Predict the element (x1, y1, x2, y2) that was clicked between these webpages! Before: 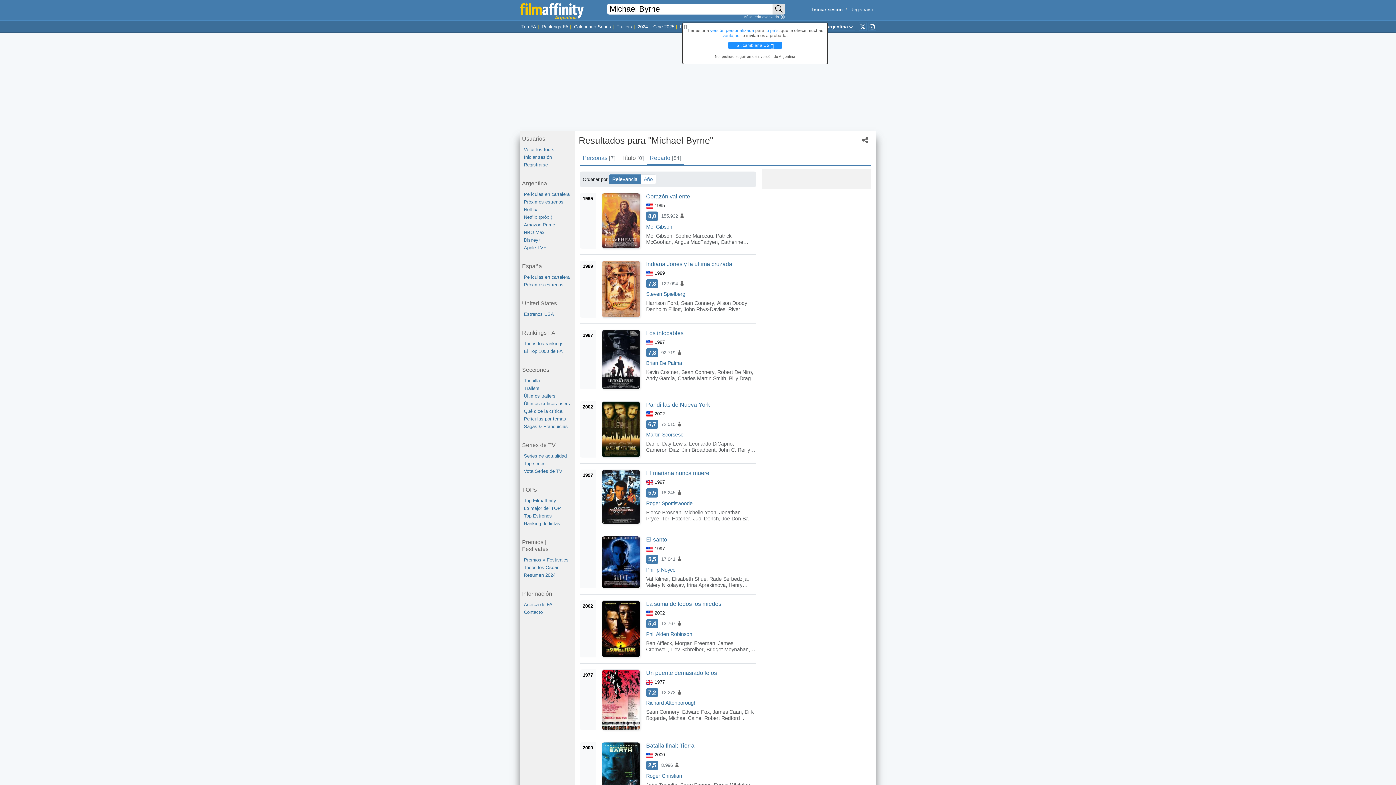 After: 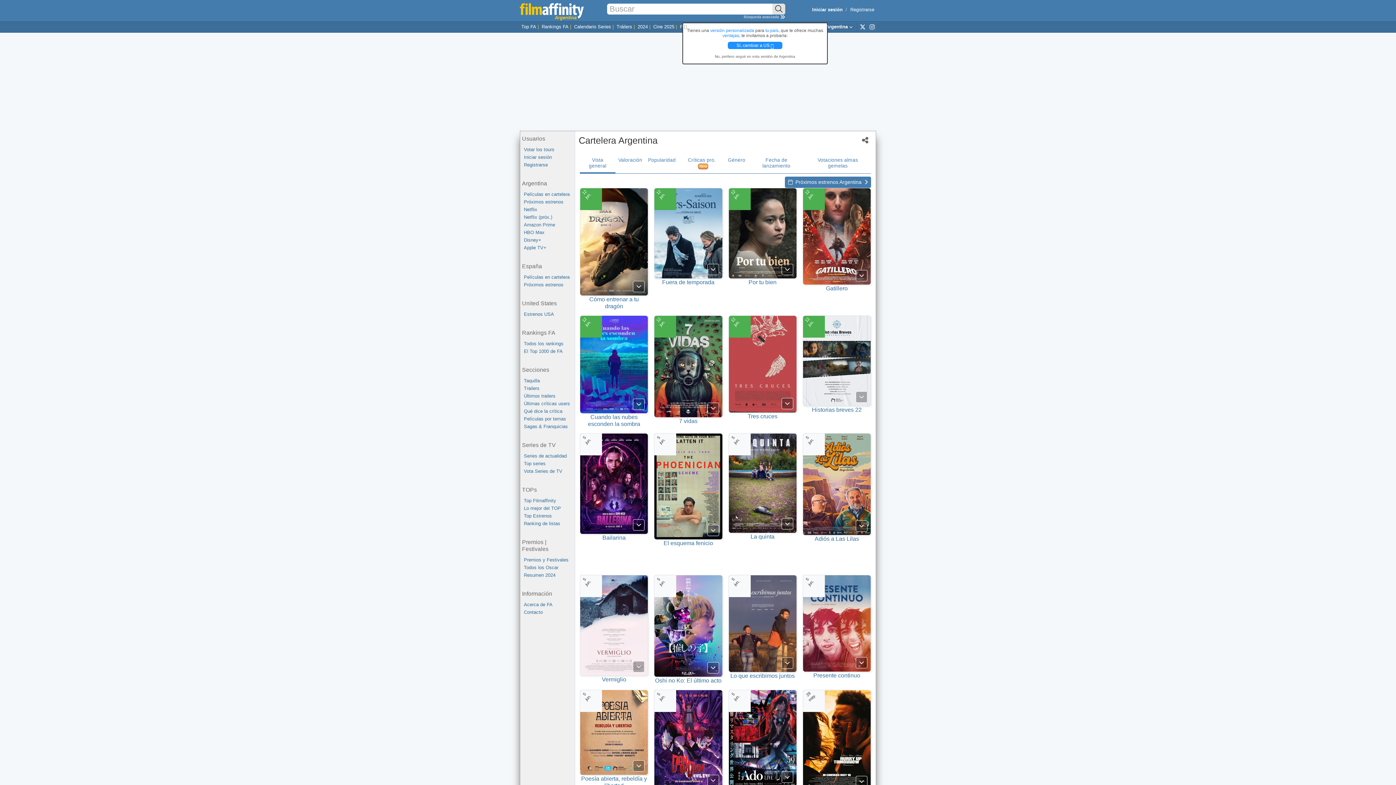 Action: bbox: (524, 190, 574, 198) label: Películas en cartelera